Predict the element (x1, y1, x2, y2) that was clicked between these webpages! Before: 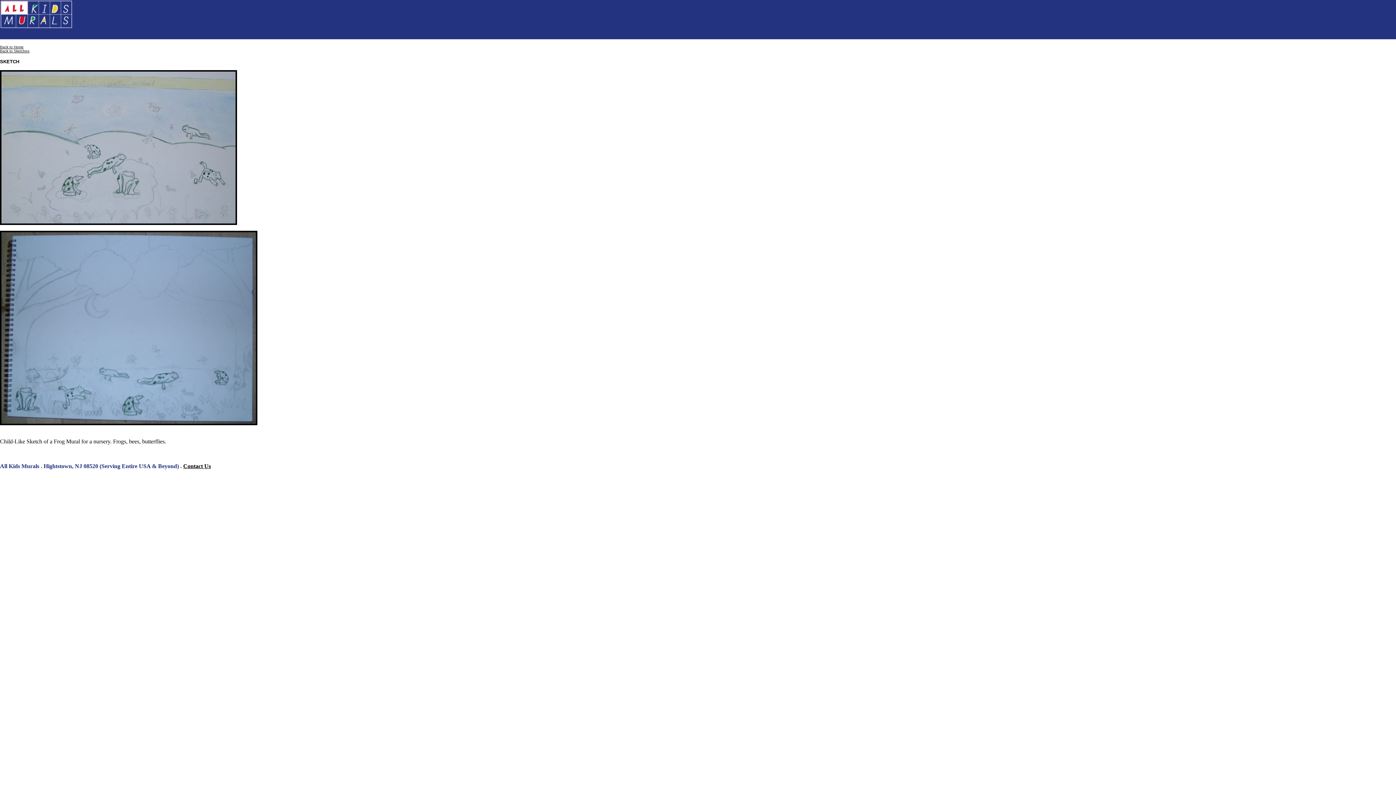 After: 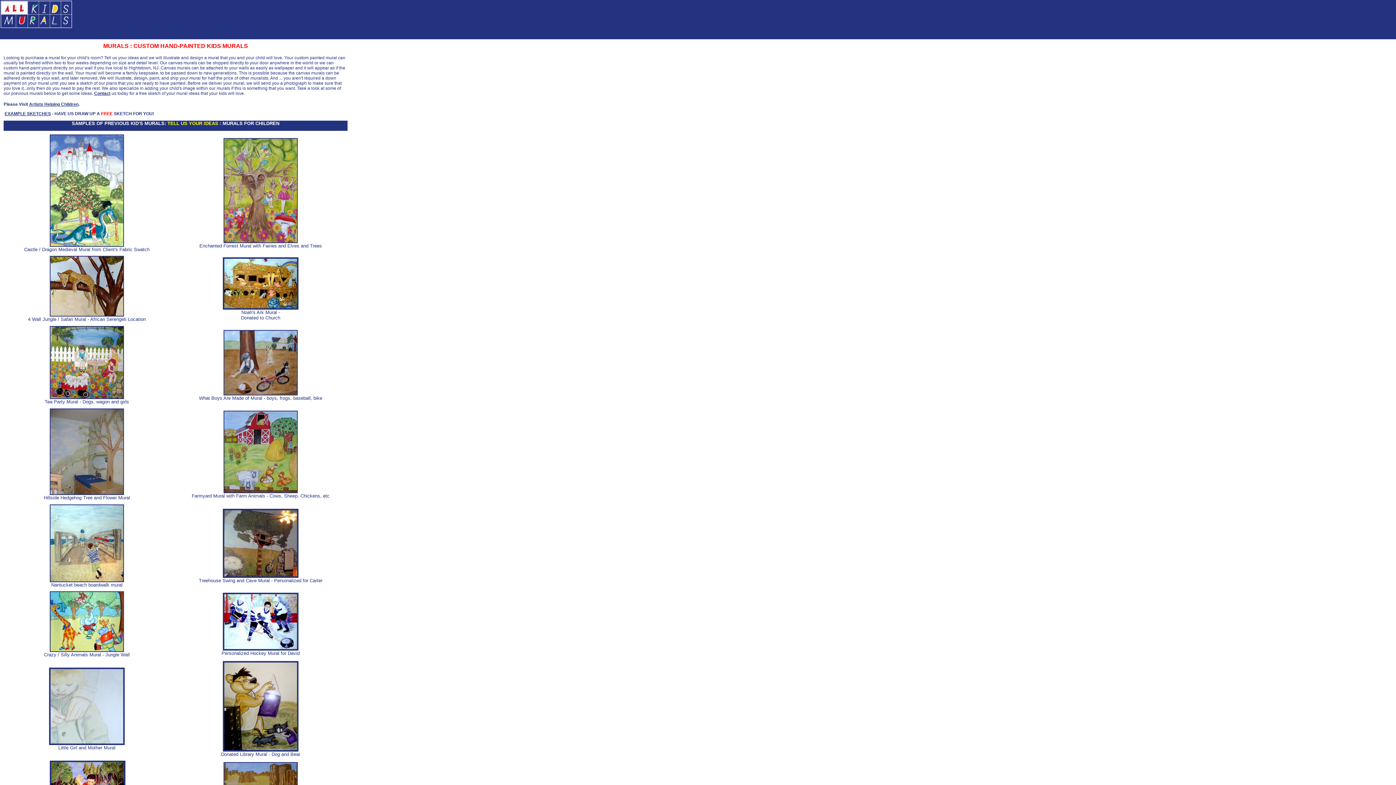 Action: bbox: (0, 23, 72, 29)